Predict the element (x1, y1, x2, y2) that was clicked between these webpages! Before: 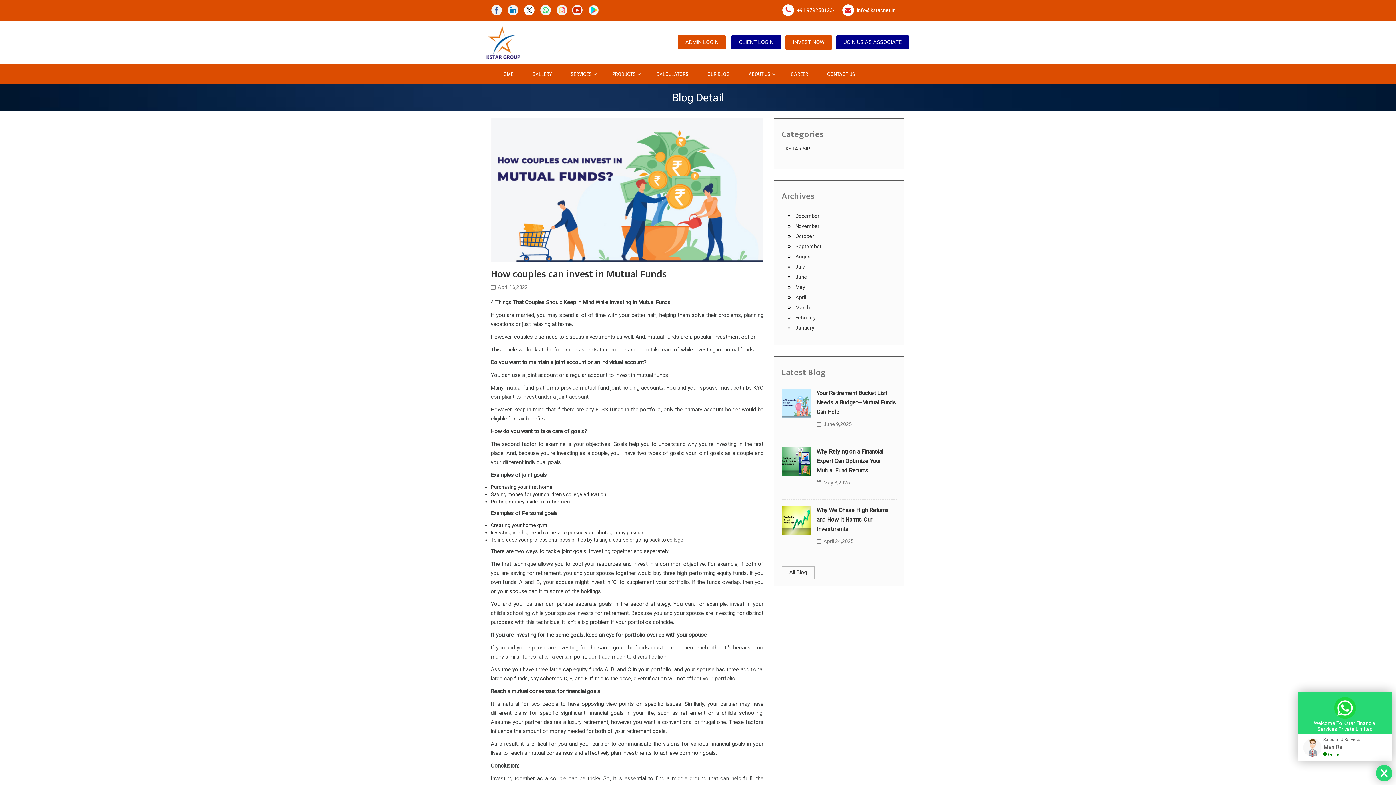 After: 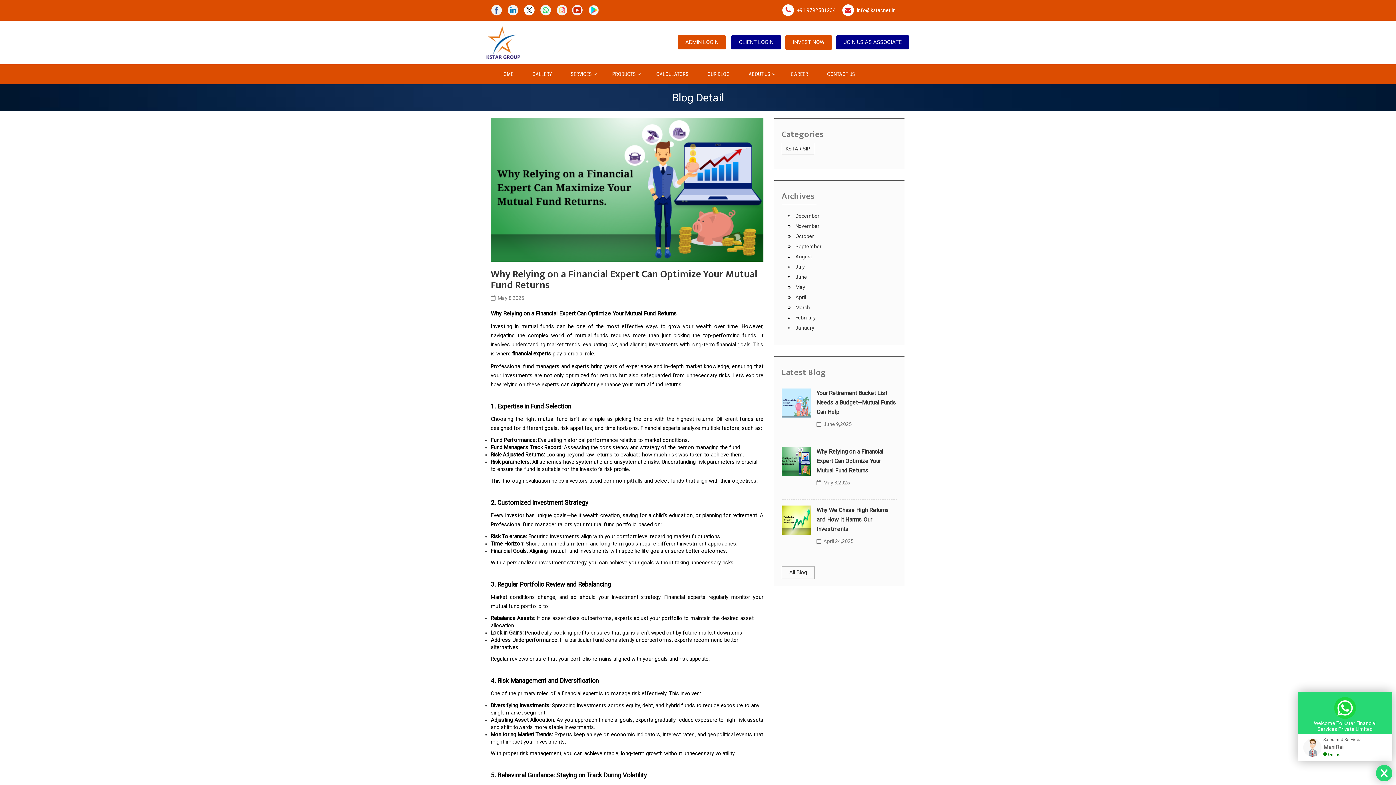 Action: label: Why Relying on a Financial Expert Can Optimize Your Mutual Fund Returns bbox: (816, 447, 897, 475)